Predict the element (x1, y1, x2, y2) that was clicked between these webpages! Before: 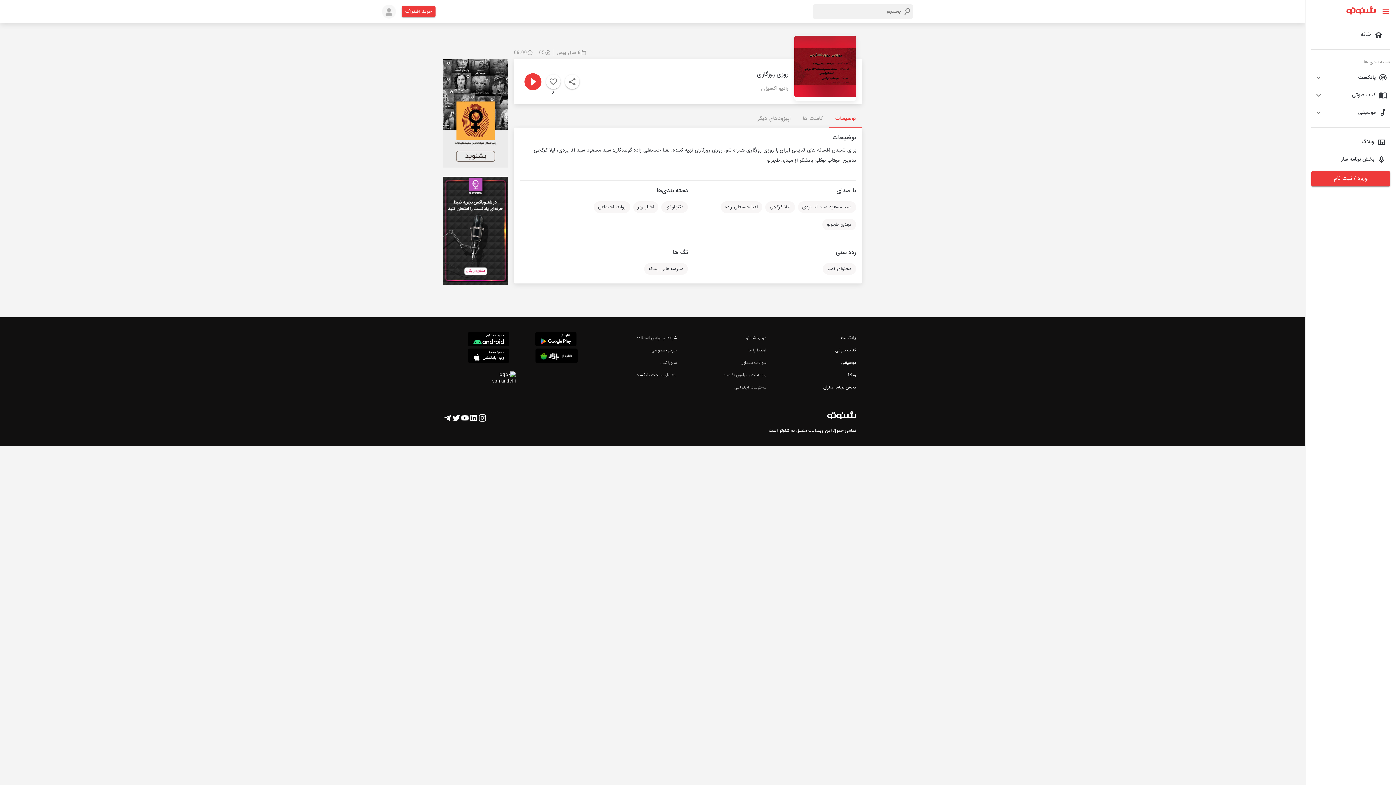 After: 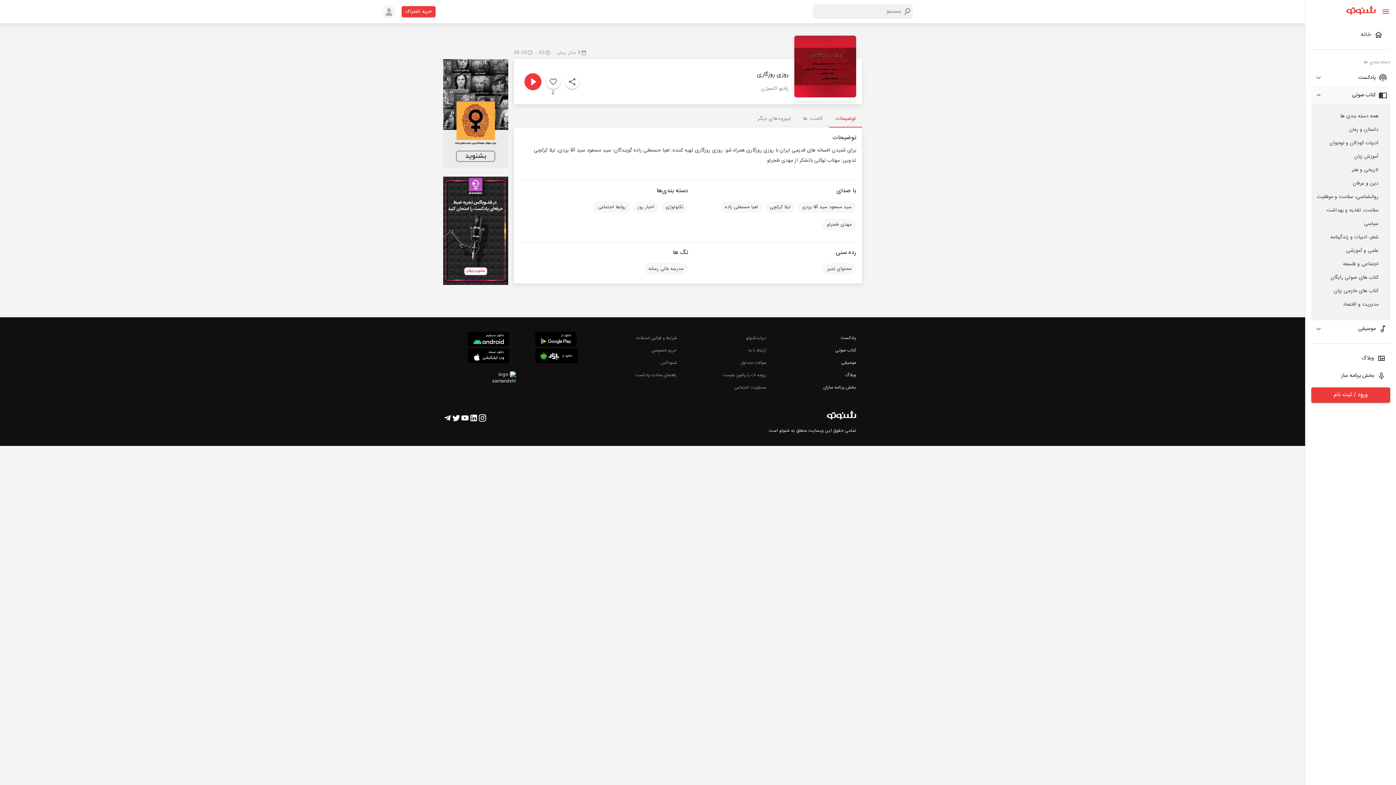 Action: label: کتاب صوتی bbox: (1311, 86, 1390, 104)